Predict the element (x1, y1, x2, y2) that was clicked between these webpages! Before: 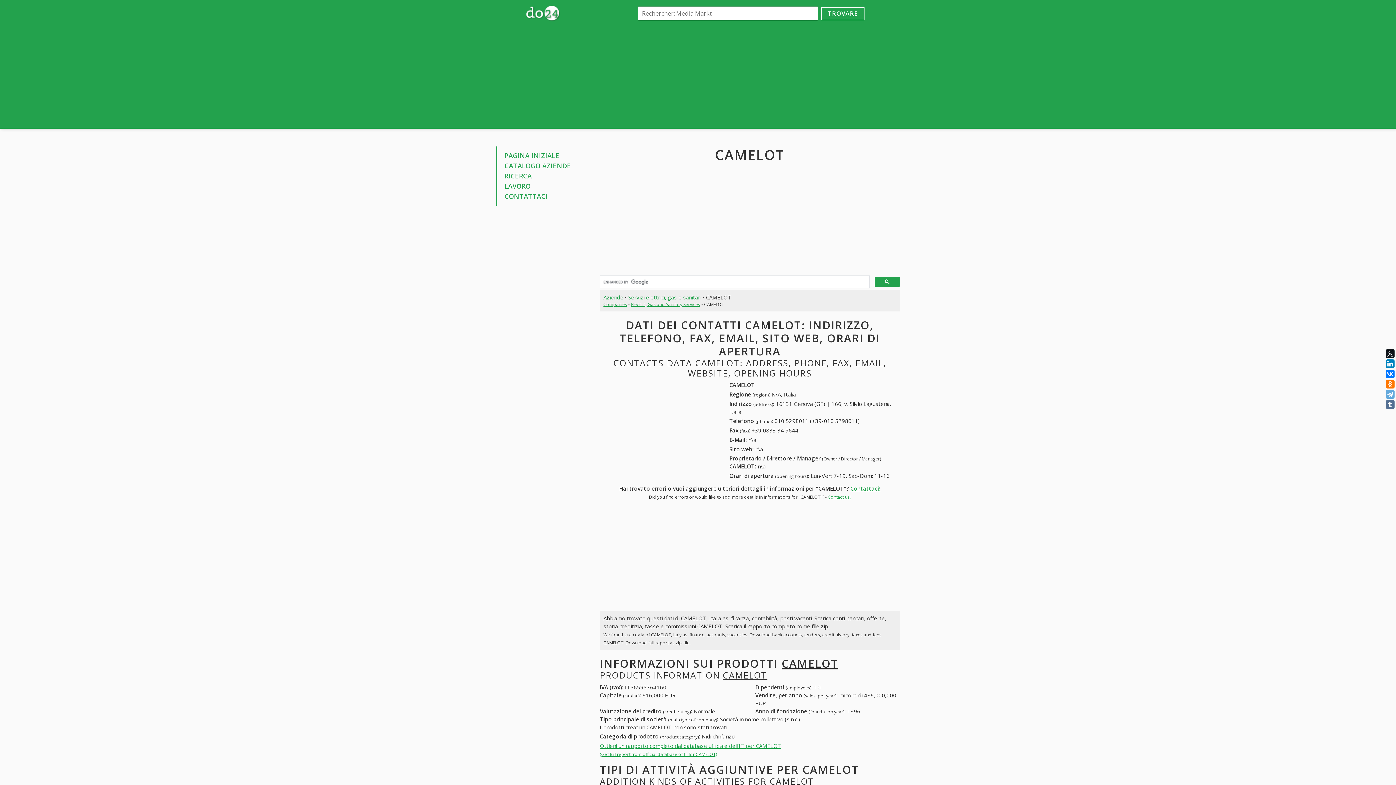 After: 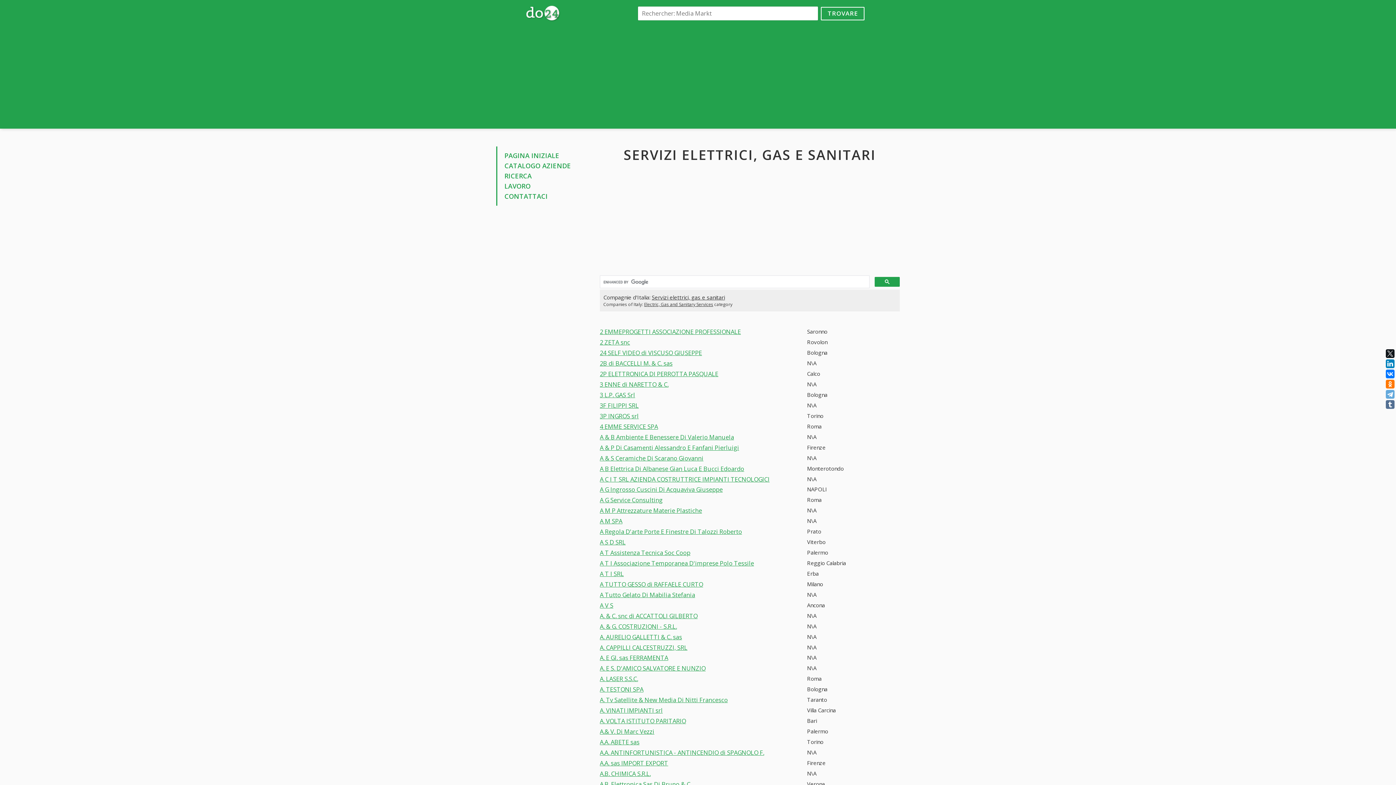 Action: label: Electric, Gas and Sanitary Services bbox: (631, 301, 700, 307)